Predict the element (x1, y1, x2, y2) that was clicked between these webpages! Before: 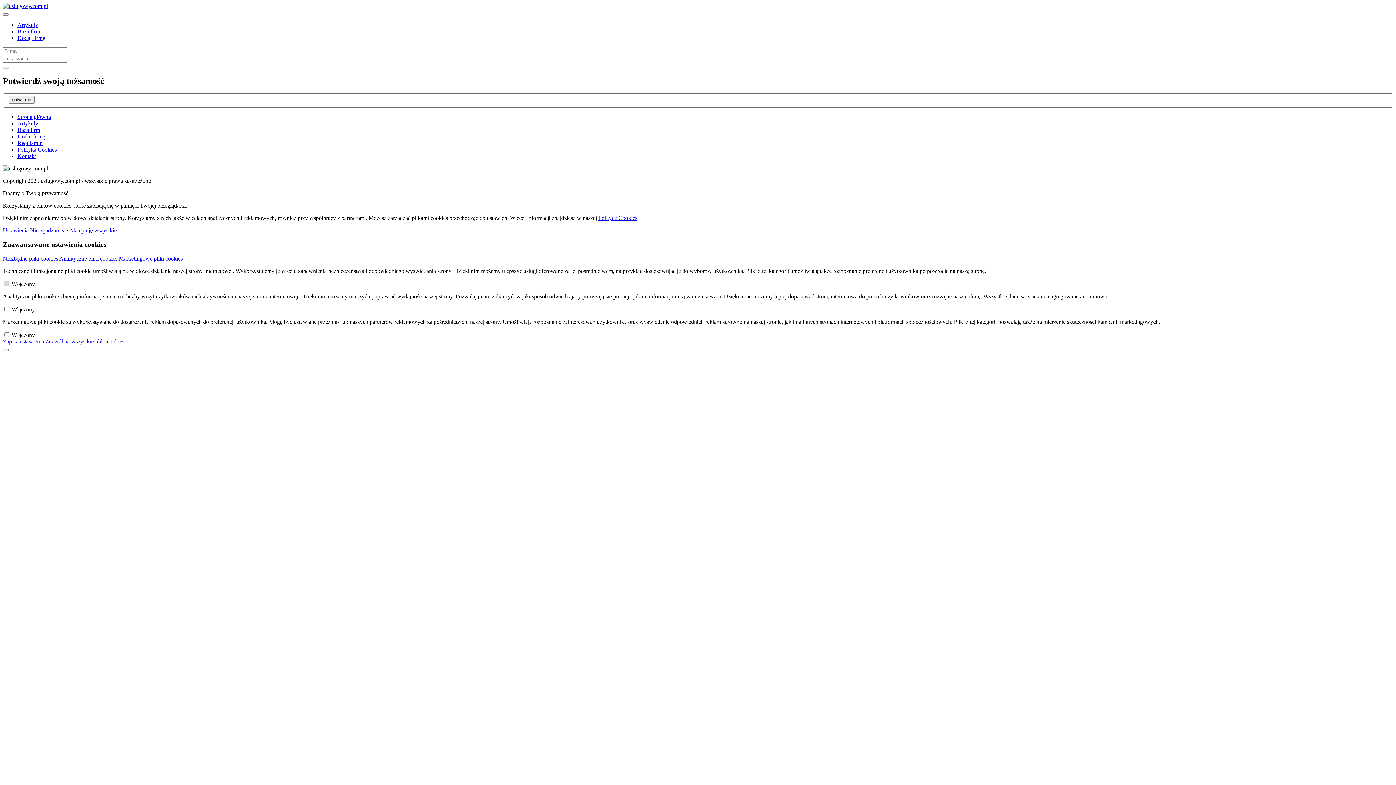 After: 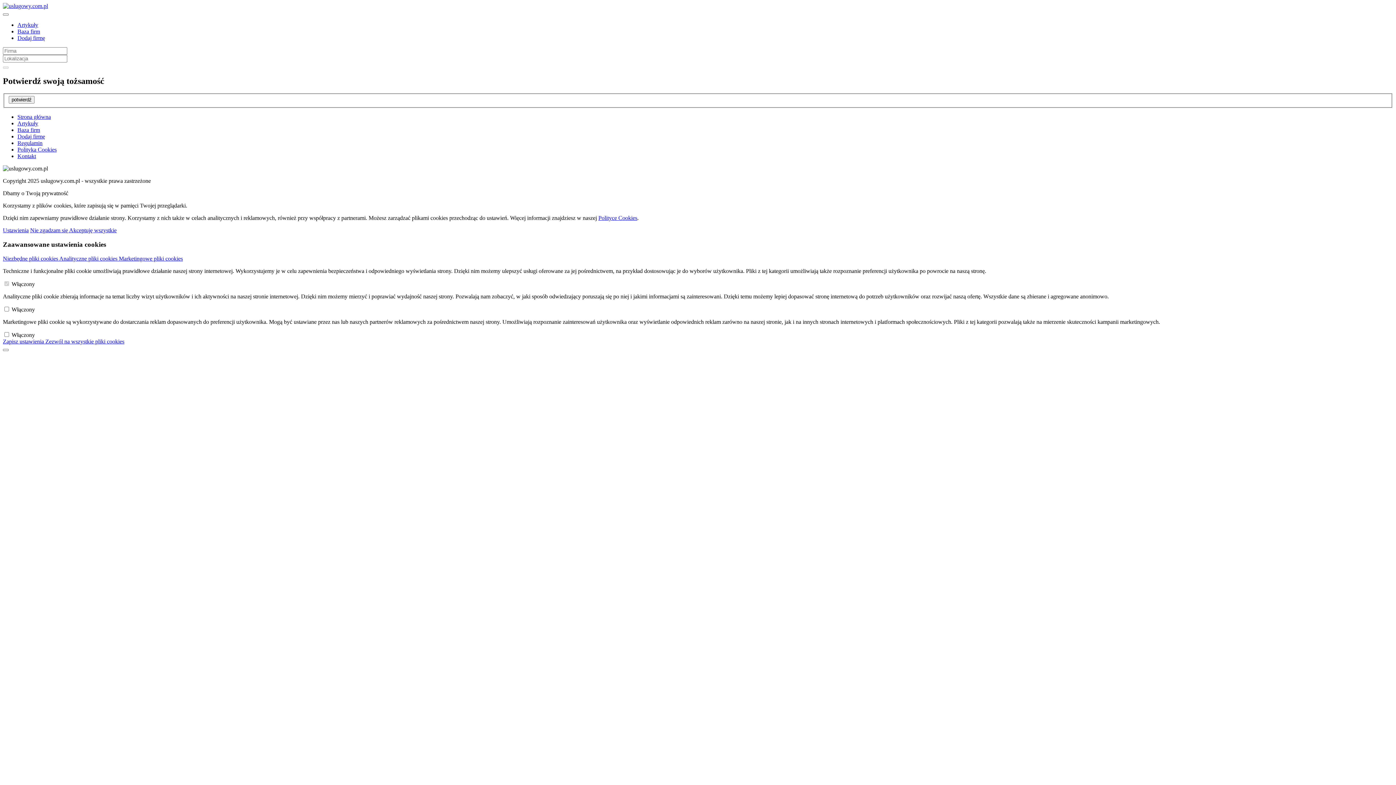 Action: bbox: (17, 34, 45, 41) label: Dodaj firmę